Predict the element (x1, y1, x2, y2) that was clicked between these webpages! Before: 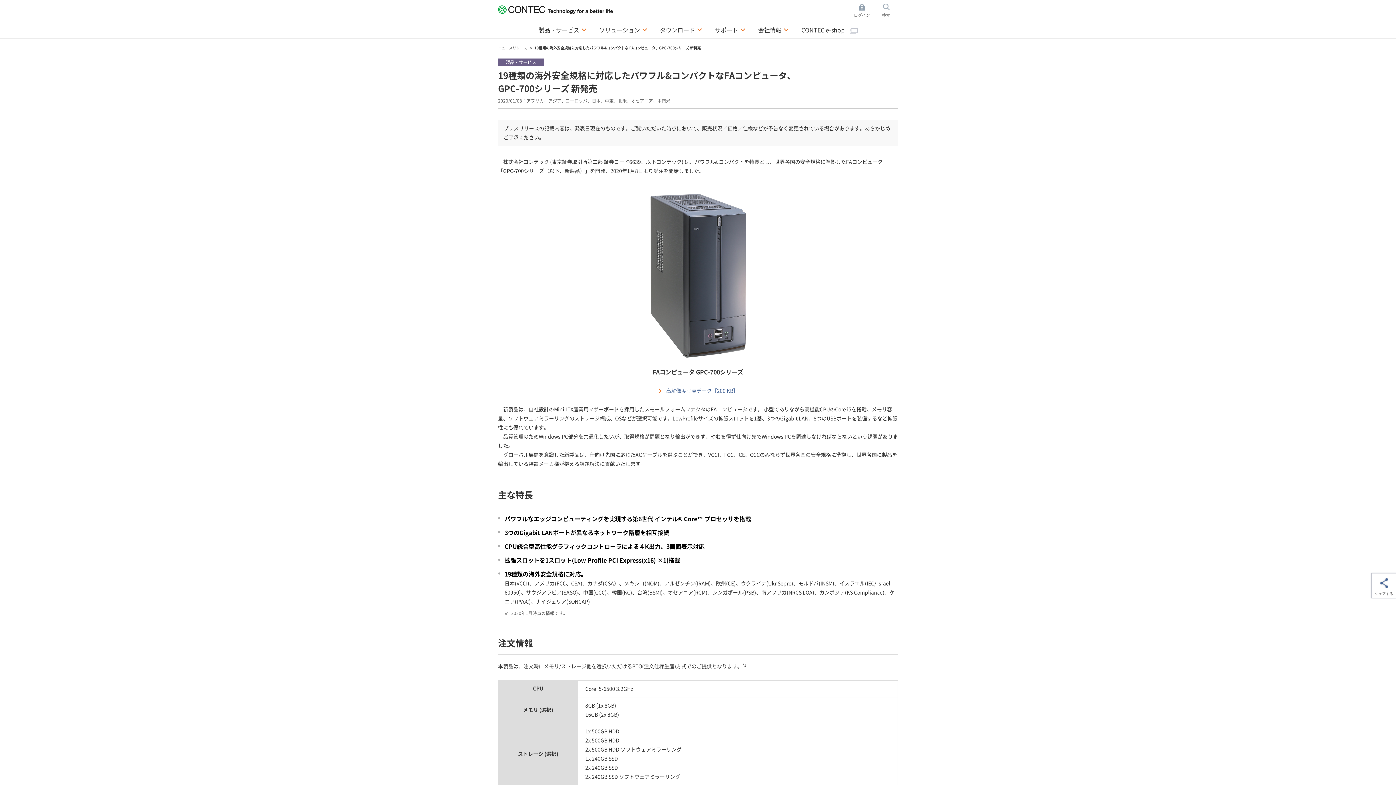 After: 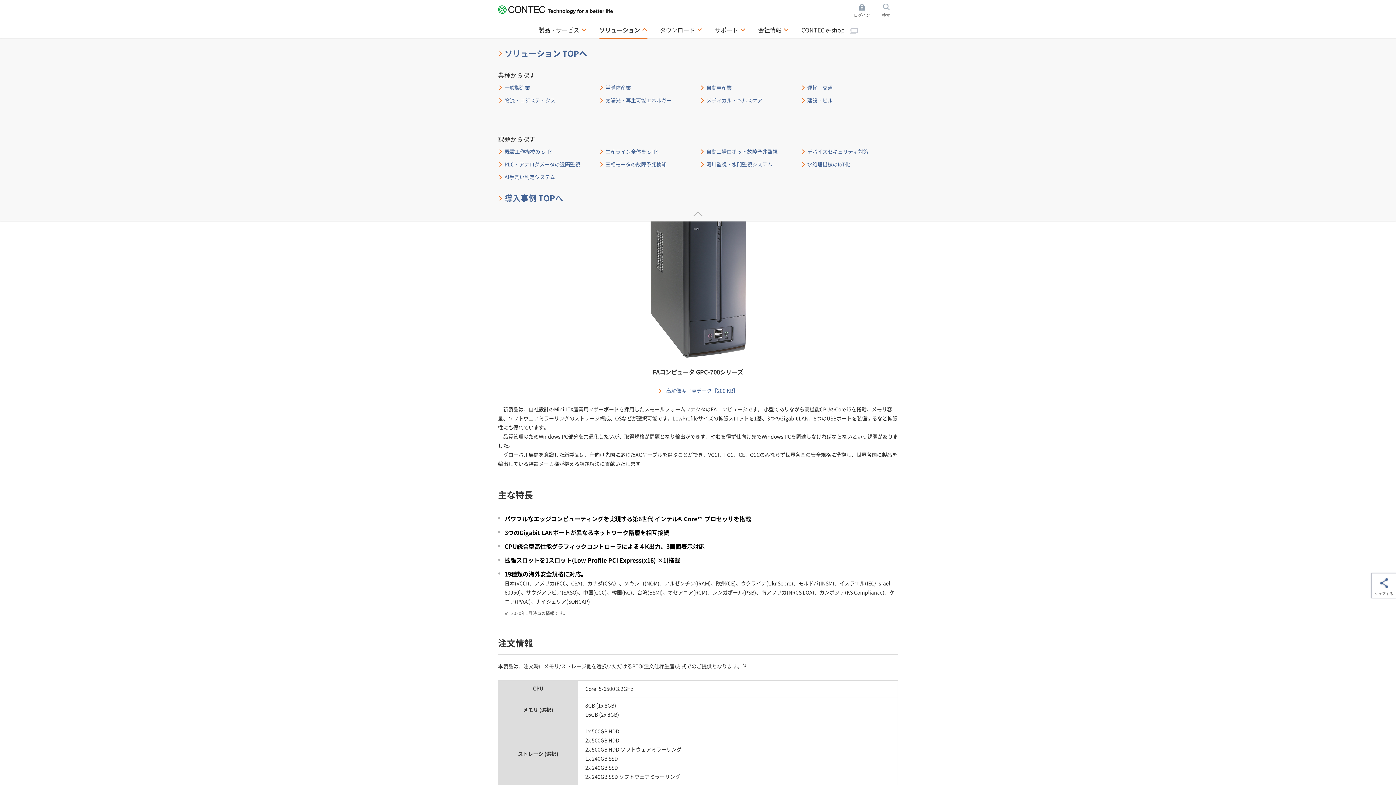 Action: bbox: (599, 24, 647, 38) label: ソリューション
open